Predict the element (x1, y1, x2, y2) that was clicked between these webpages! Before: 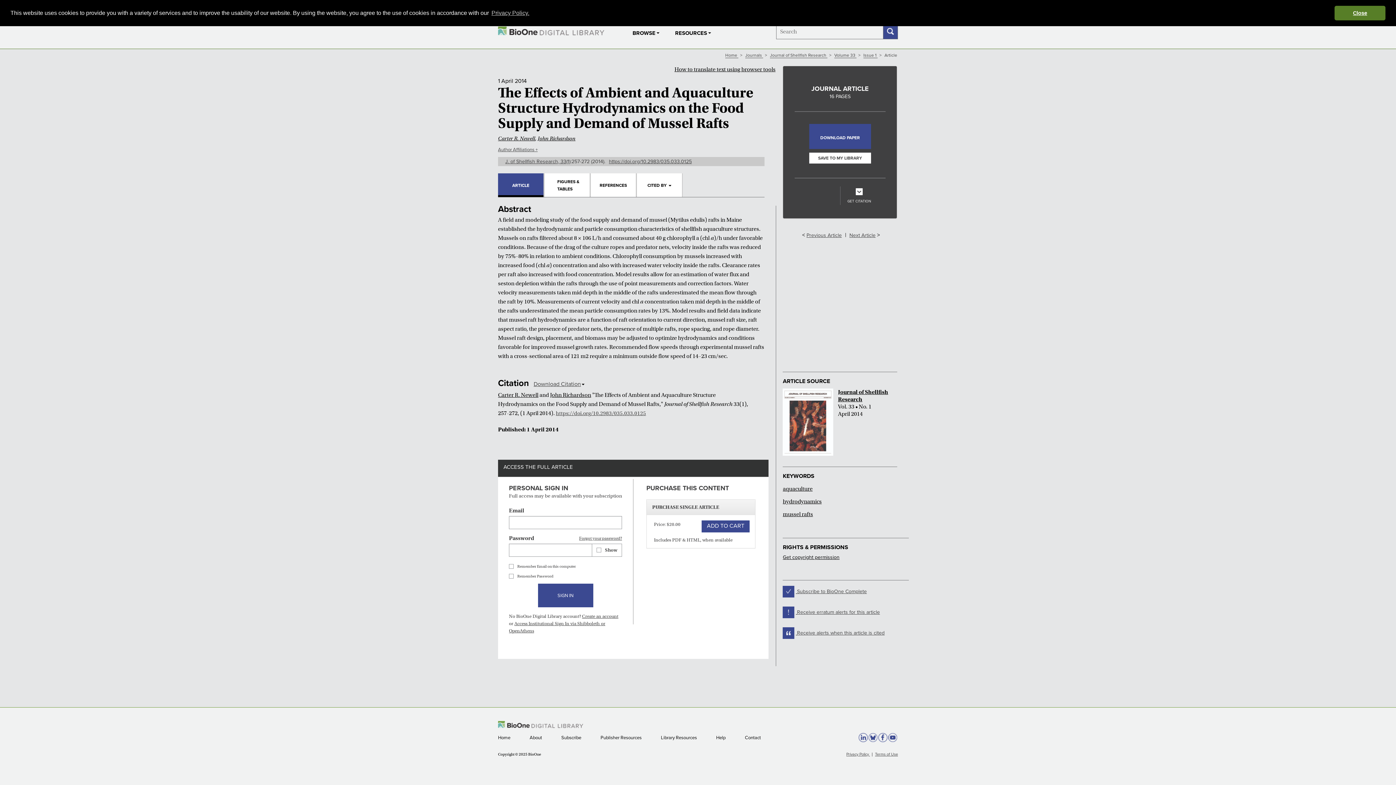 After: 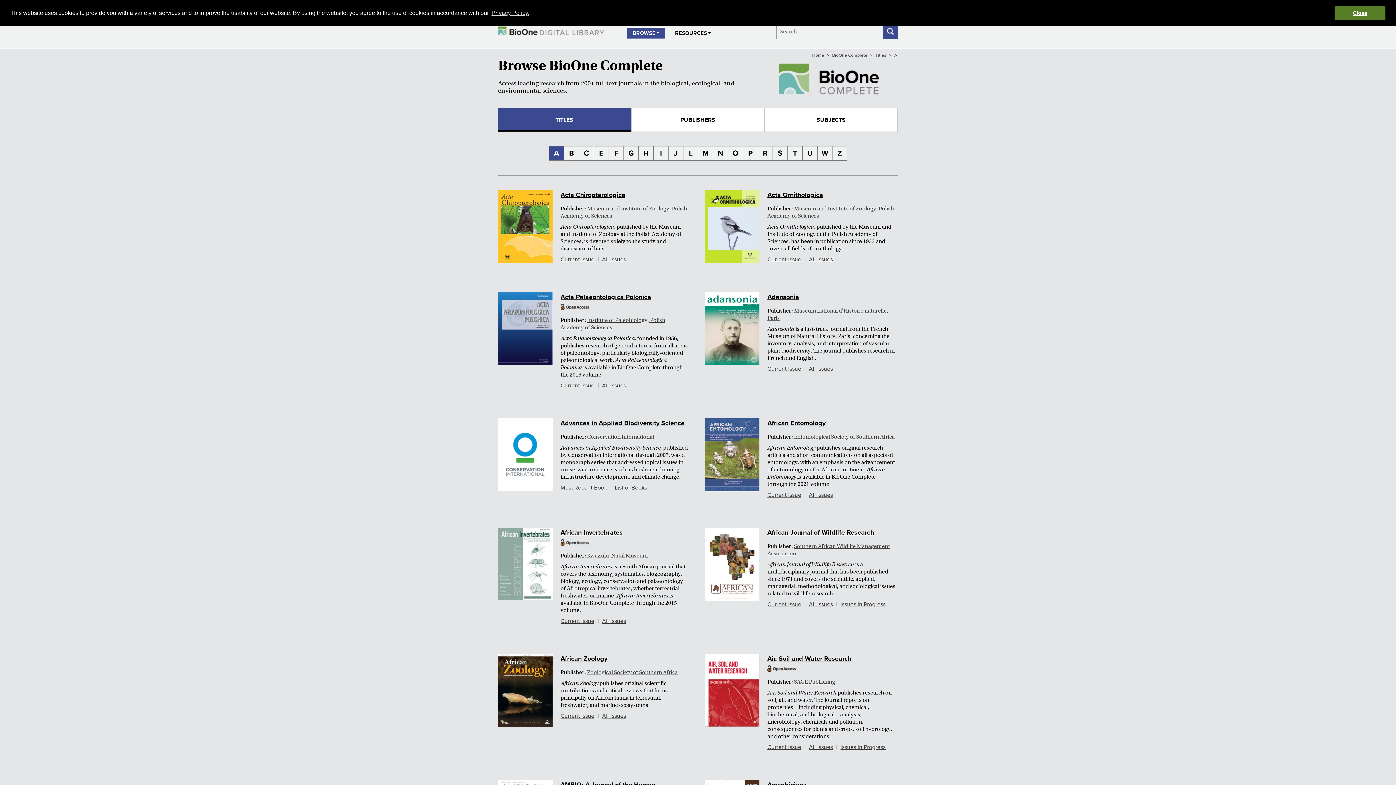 Action: label: Journals  bbox: (745, 52, 763, 58)